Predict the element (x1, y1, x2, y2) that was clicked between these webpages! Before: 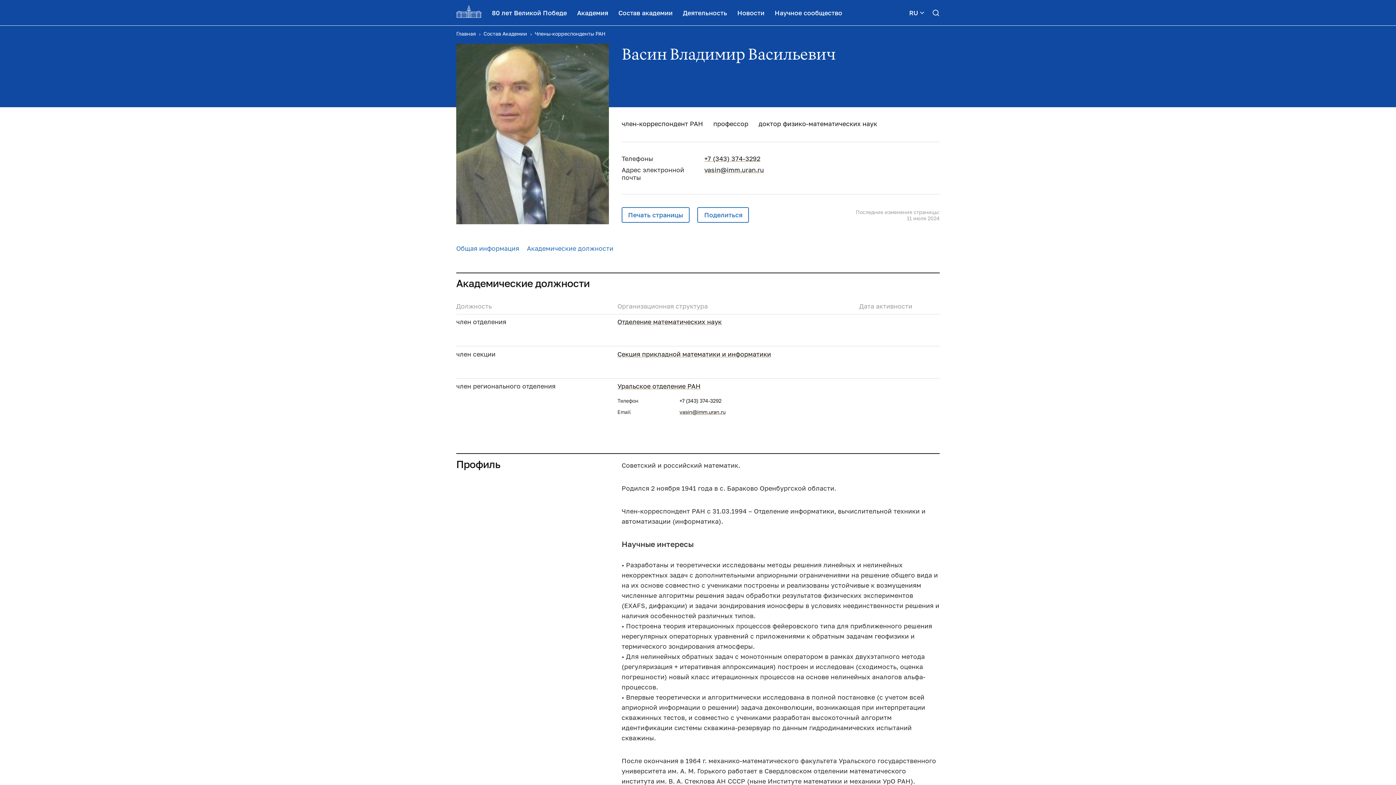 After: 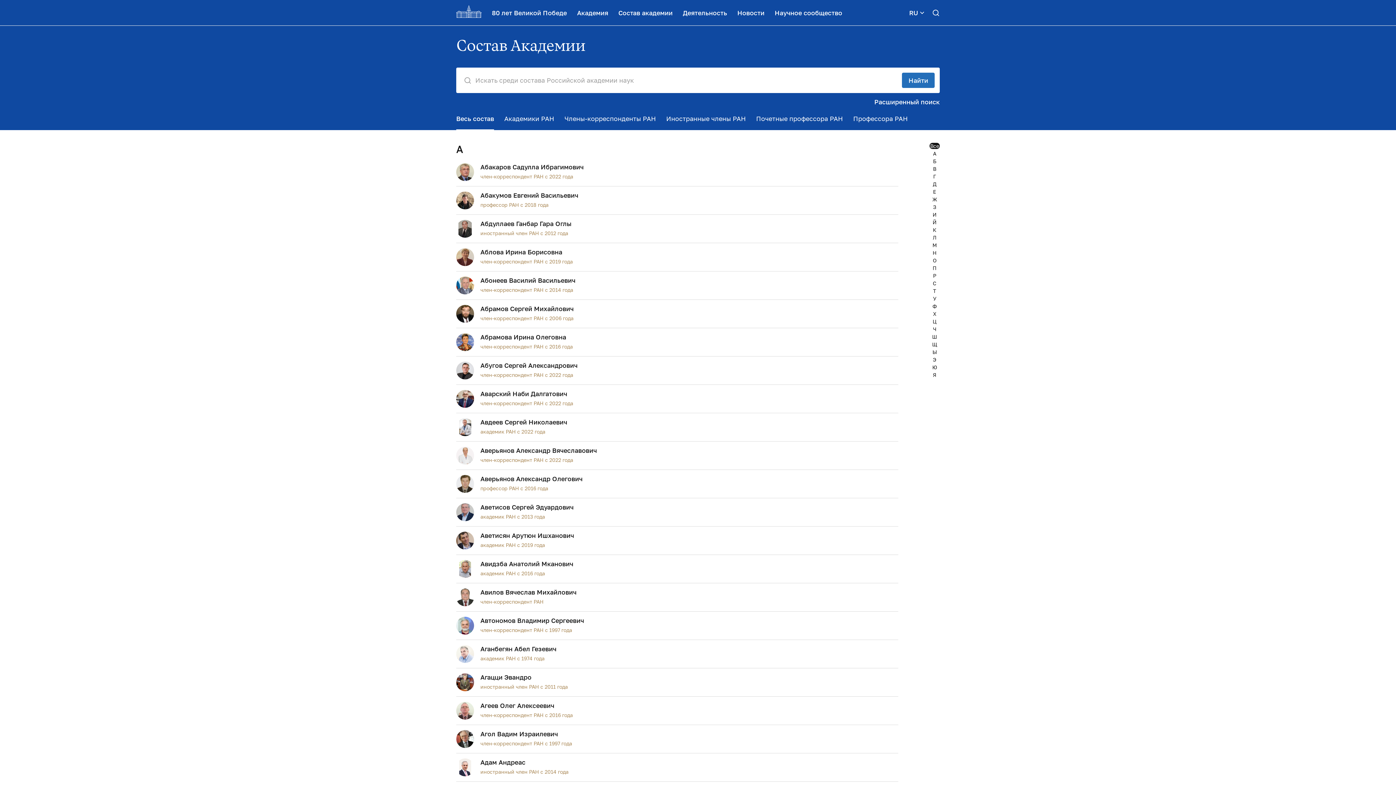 Action: label: Состав академии bbox: (613, 0, 677, 25)